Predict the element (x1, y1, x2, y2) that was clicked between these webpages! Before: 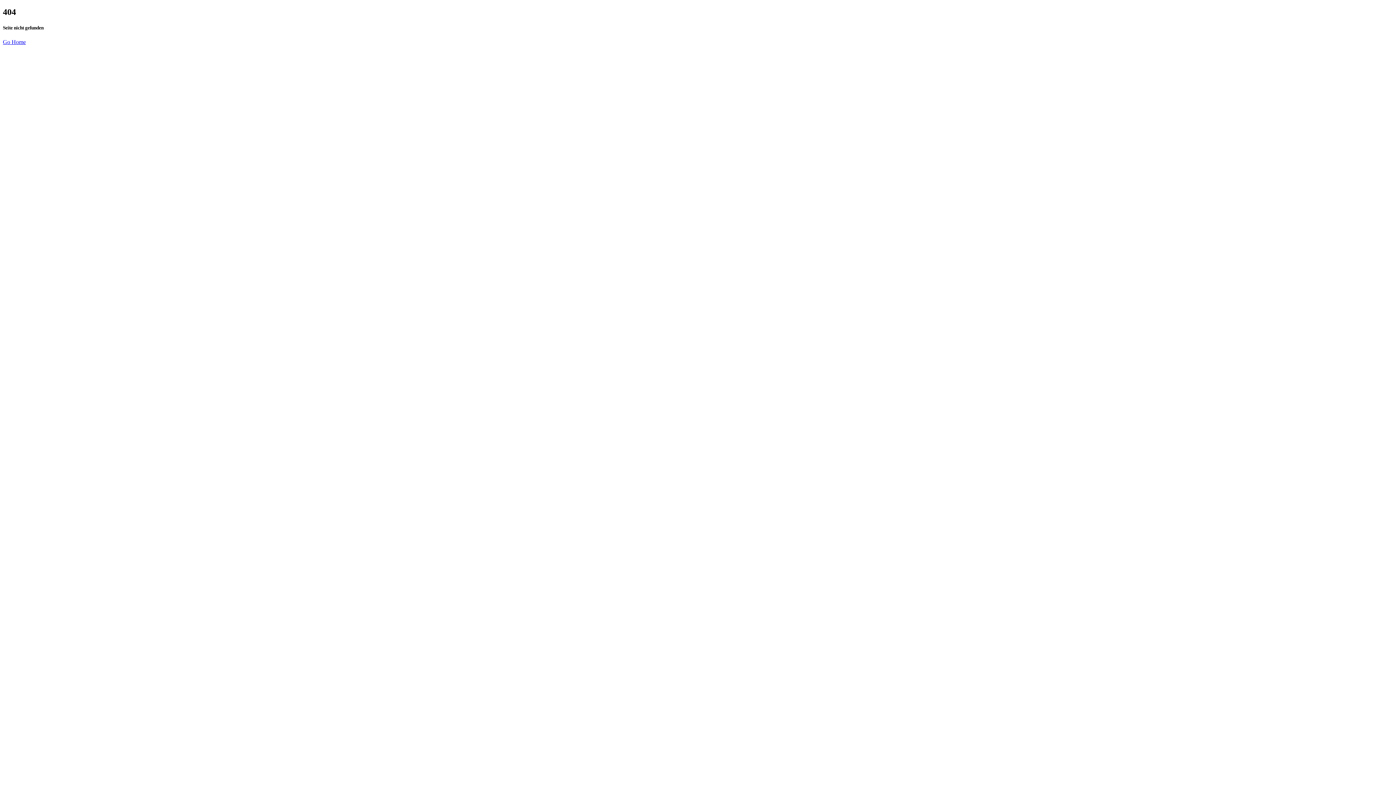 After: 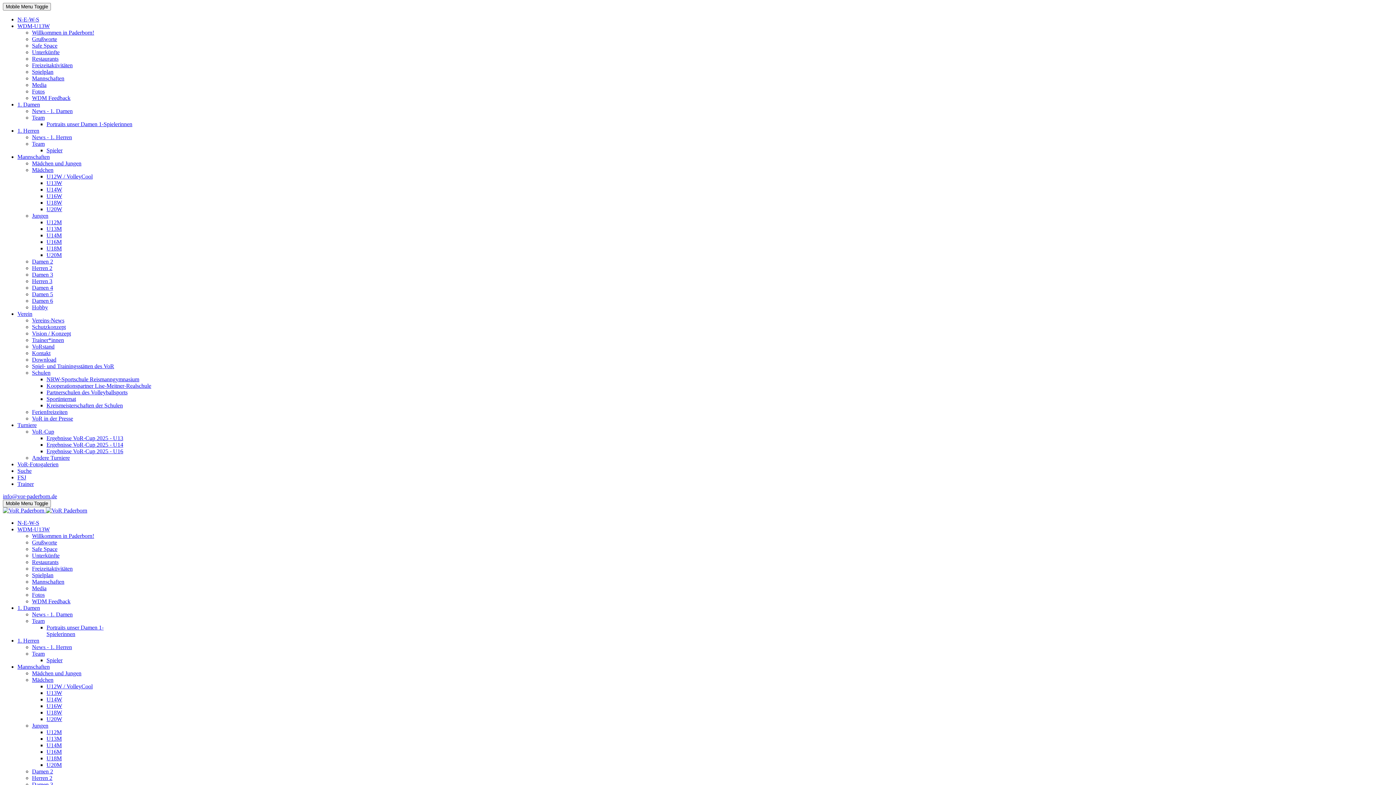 Action: bbox: (2, 39, 25, 45) label: Go Home